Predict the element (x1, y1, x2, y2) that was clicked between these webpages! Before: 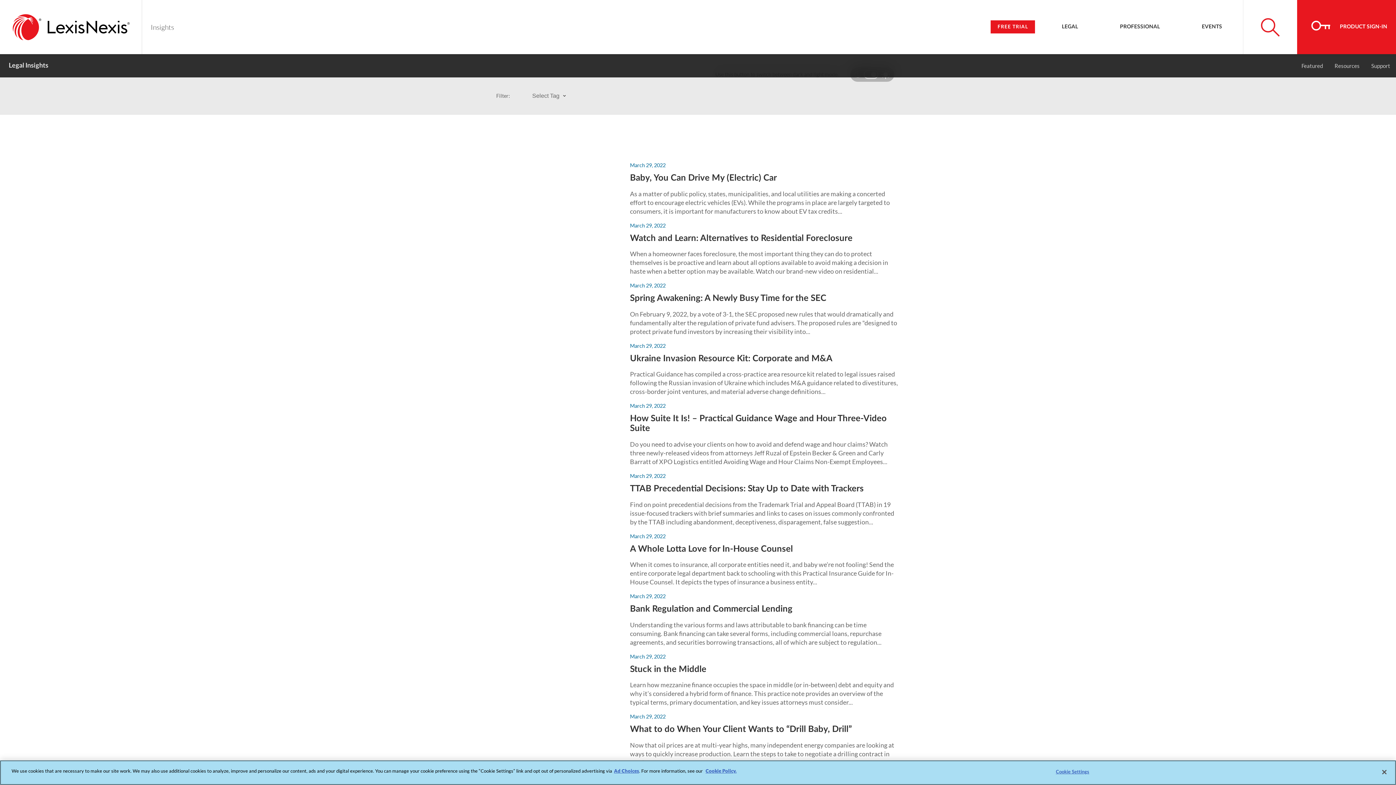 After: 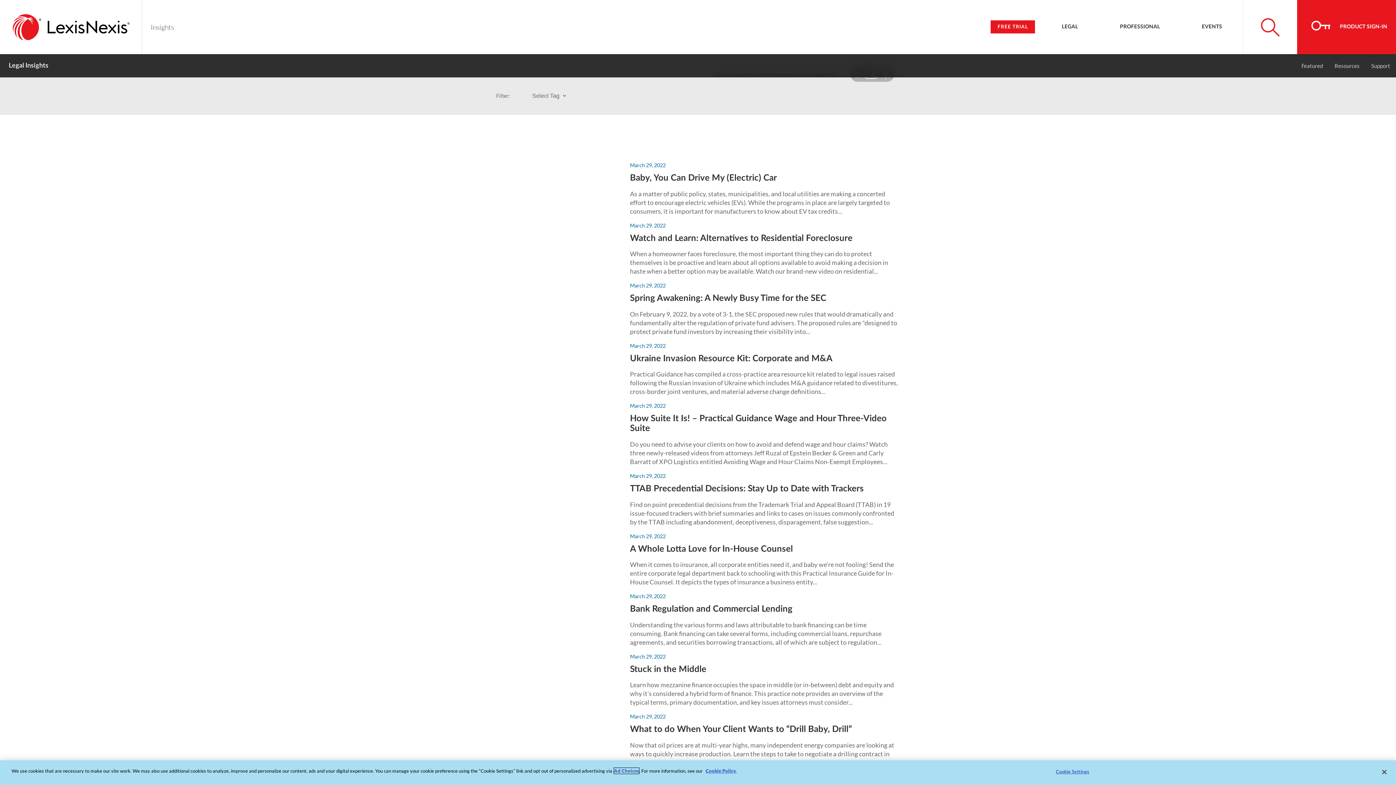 Action: bbox: (614, 768, 639, 774) label: Ad Choices